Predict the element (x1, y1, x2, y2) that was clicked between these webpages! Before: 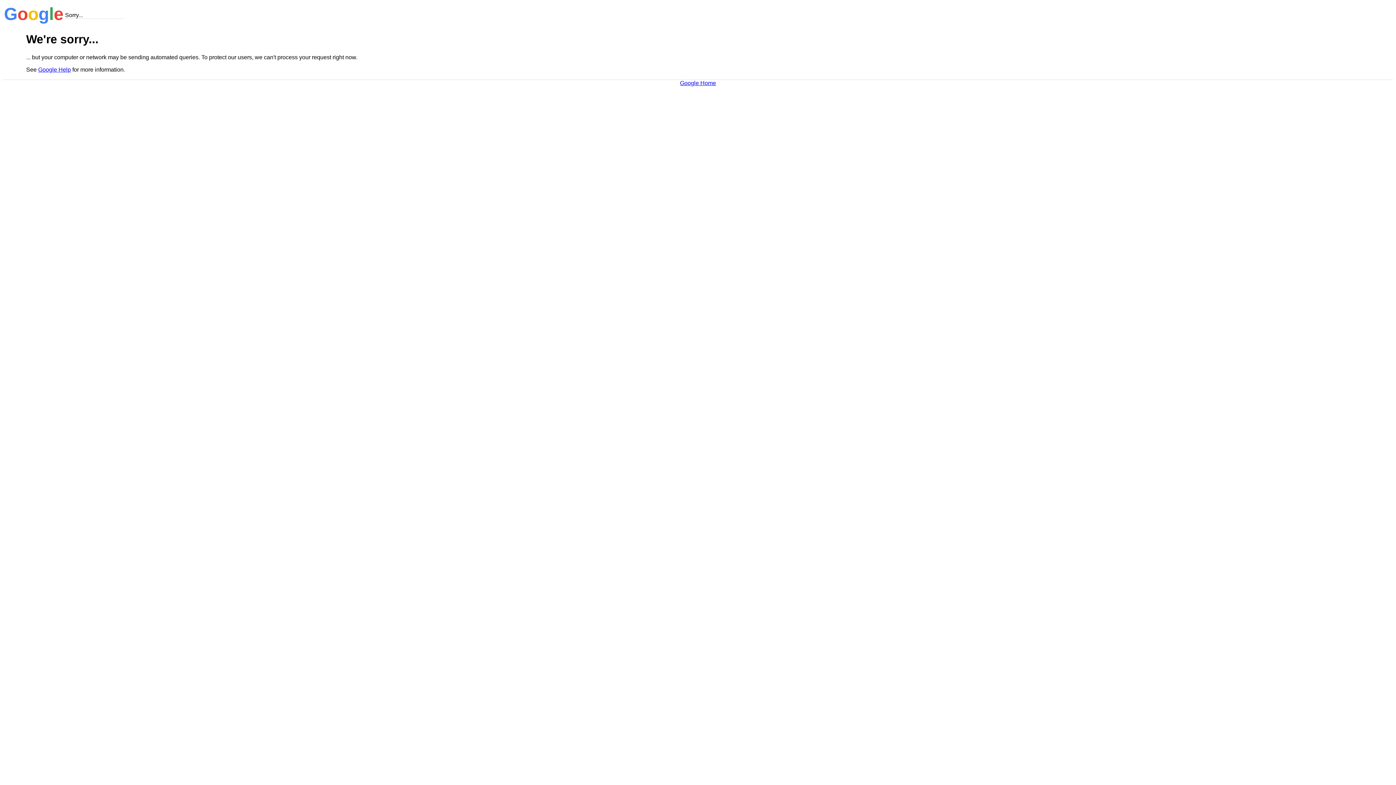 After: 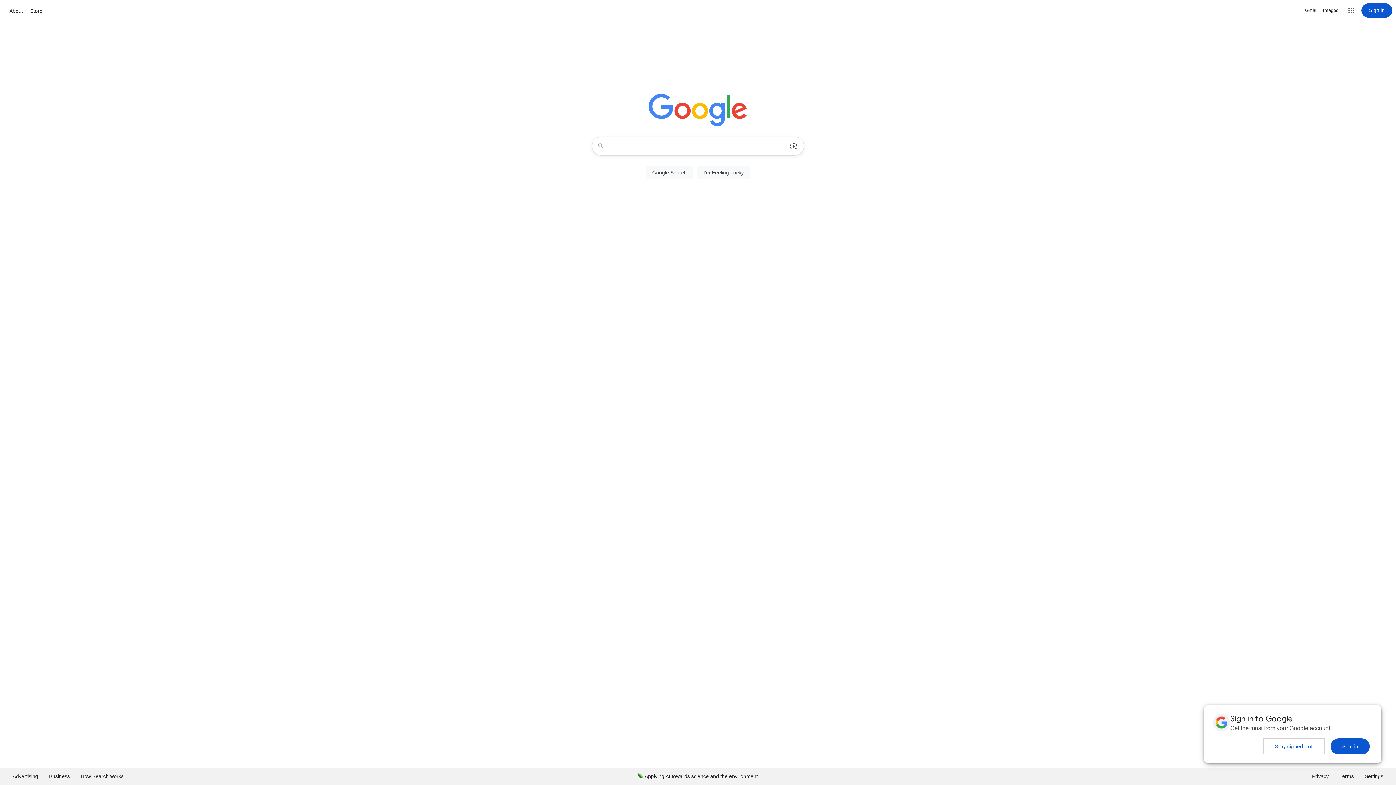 Action: label: Google Home bbox: (680, 79, 716, 86)